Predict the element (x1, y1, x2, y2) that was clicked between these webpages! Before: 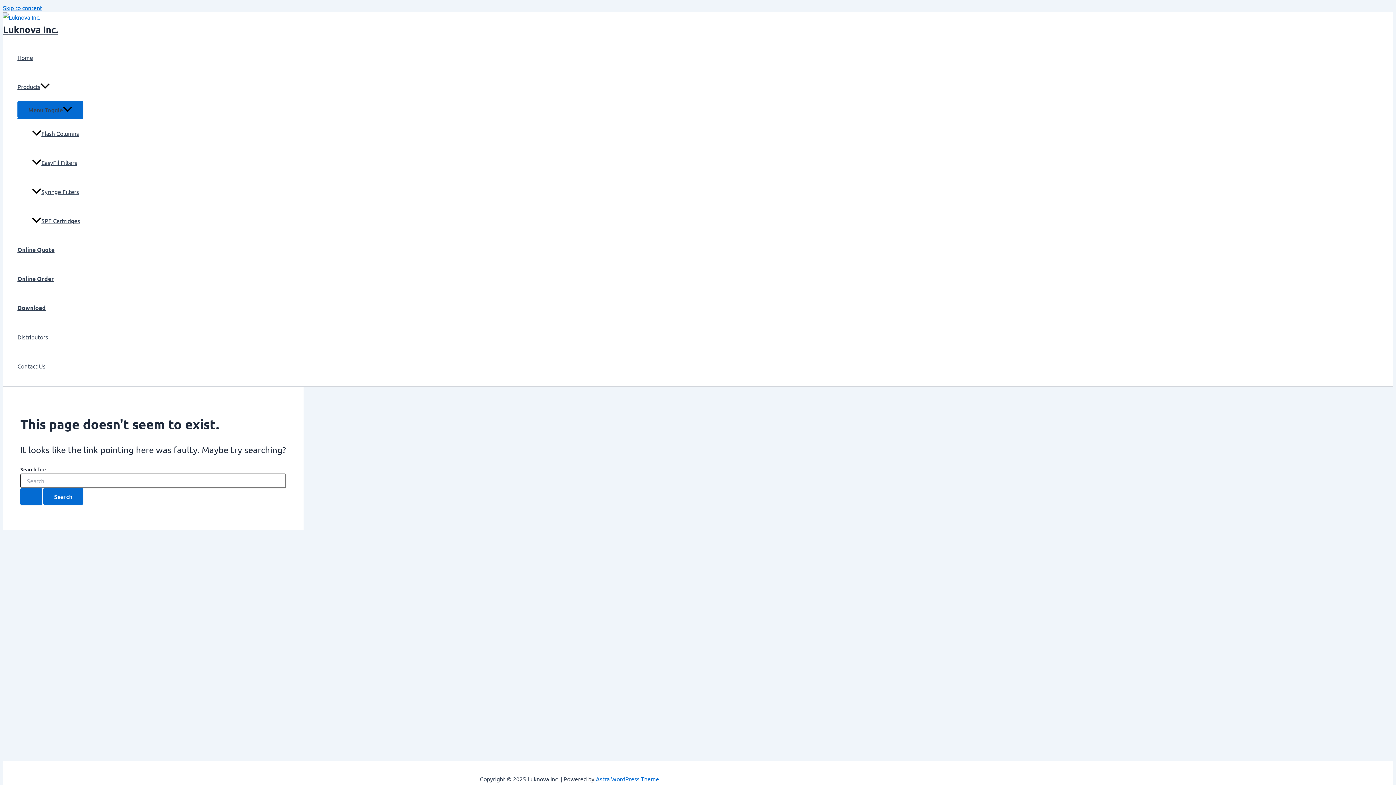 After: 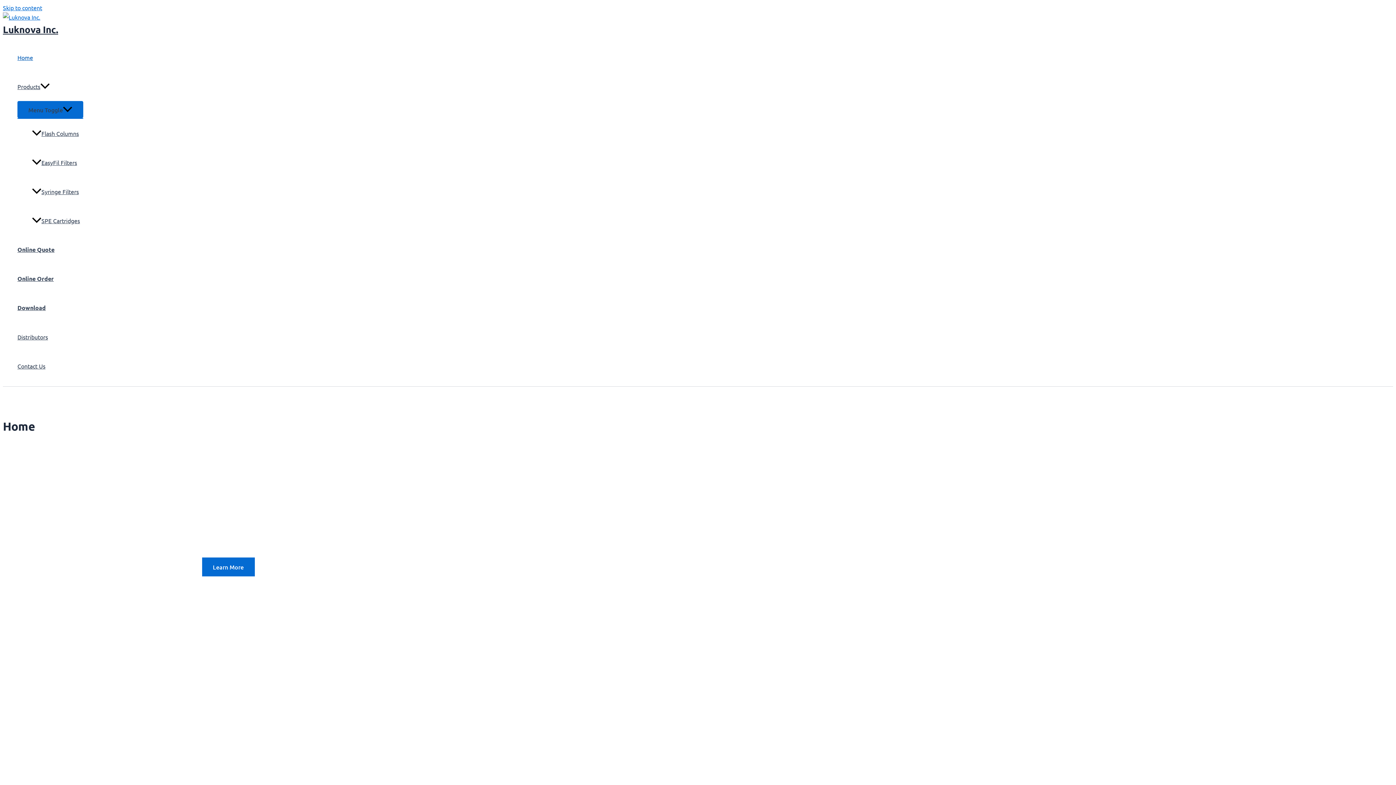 Action: bbox: (2, 23, 58, 35) label: Luknova Inc.